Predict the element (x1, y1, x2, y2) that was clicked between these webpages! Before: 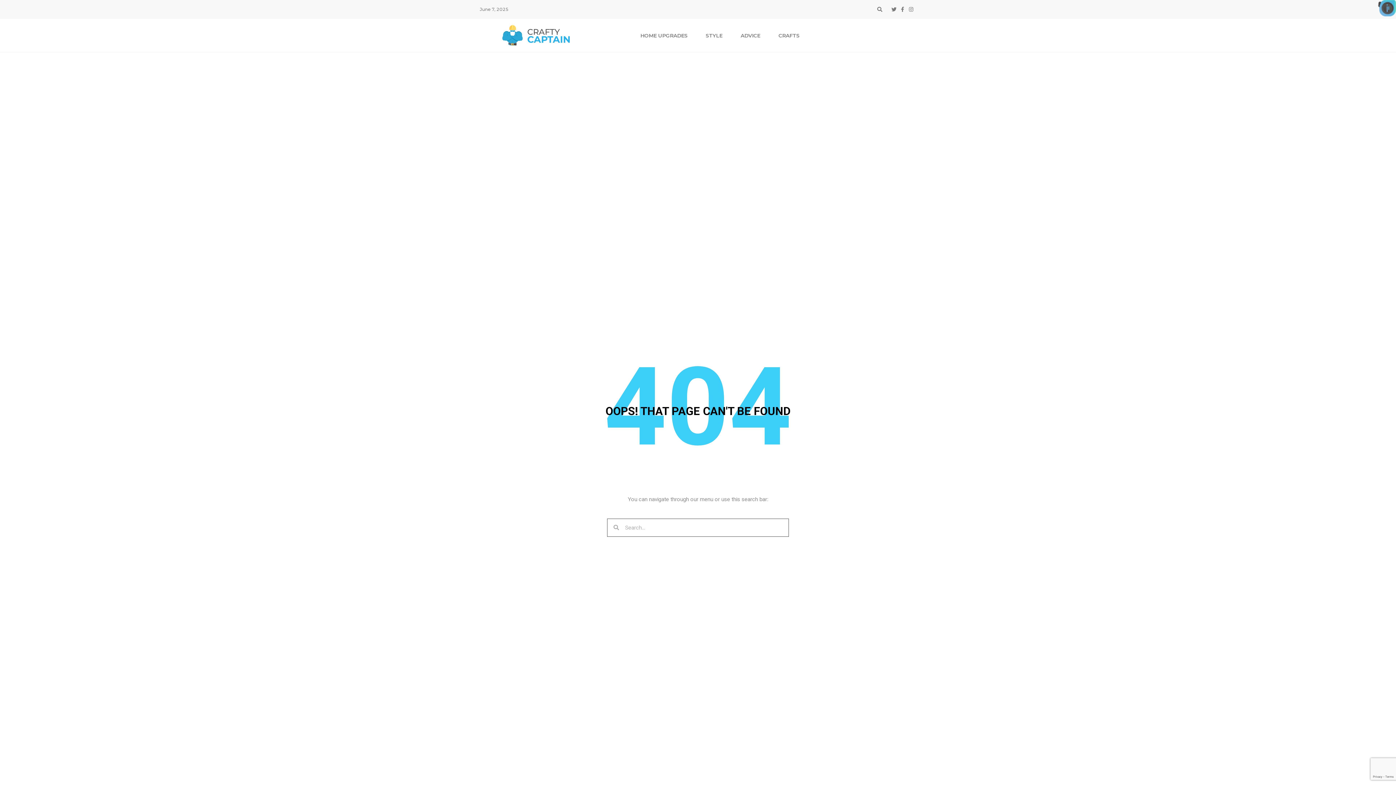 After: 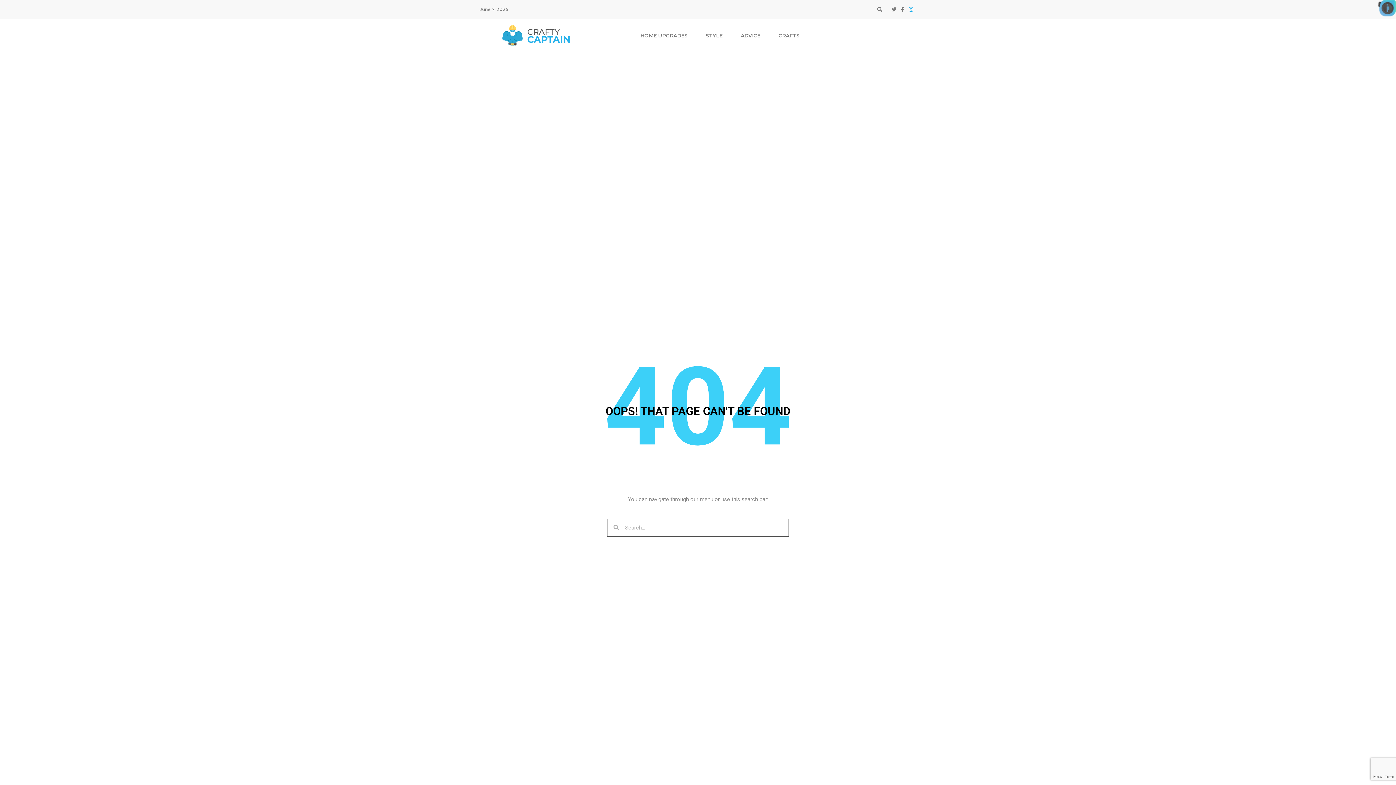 Action: bbox: (908, 6, 916, 12)